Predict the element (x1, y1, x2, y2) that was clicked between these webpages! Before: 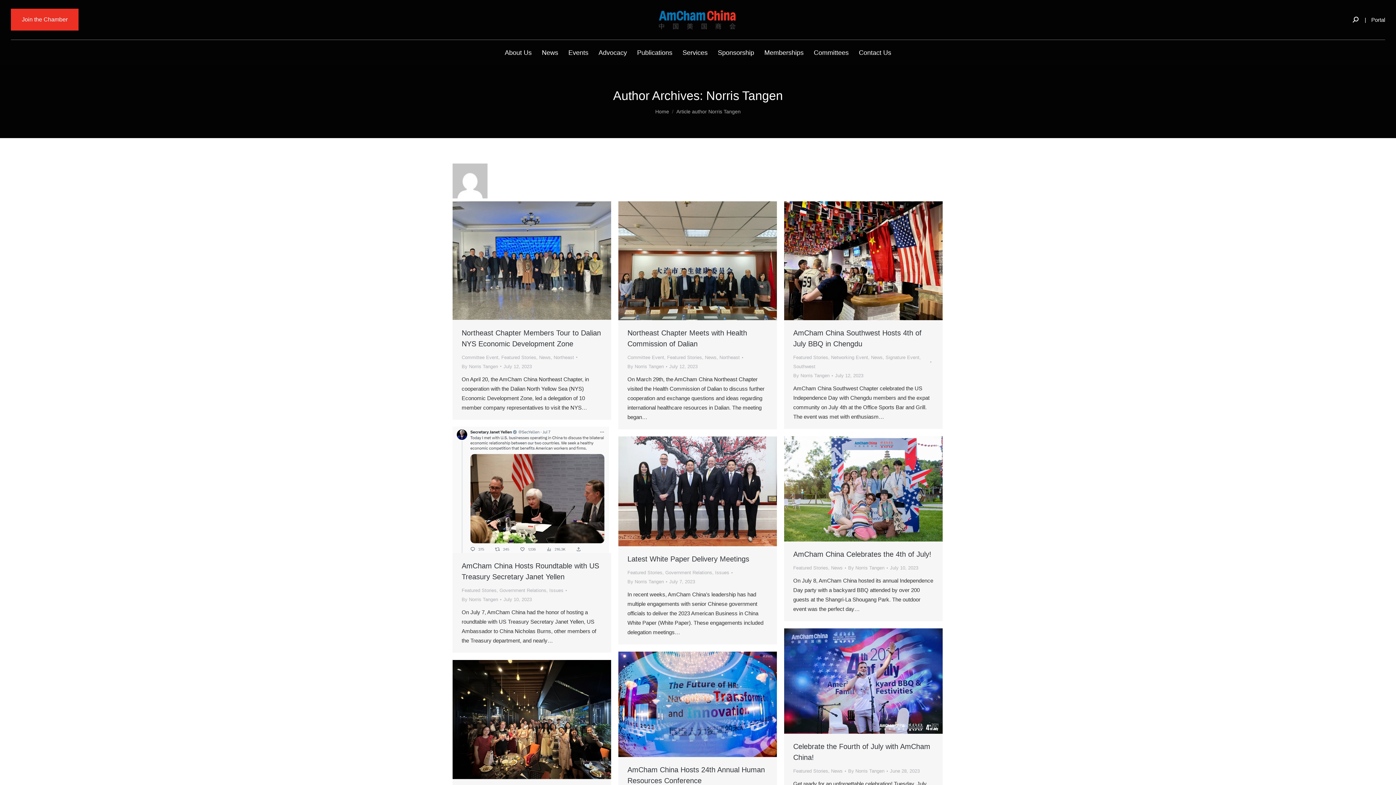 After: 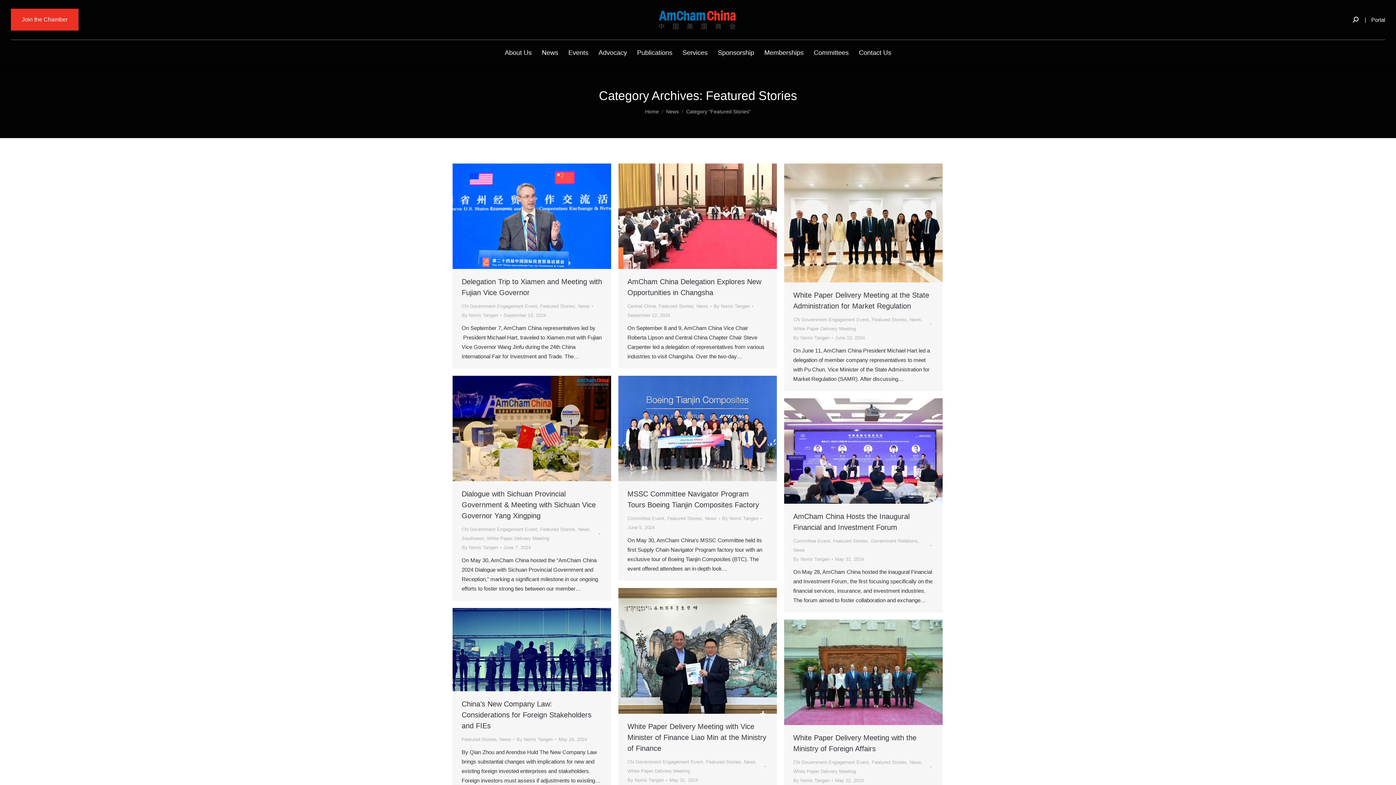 Action: label: Featured Stories bbox: (501, 354, 536, 360)